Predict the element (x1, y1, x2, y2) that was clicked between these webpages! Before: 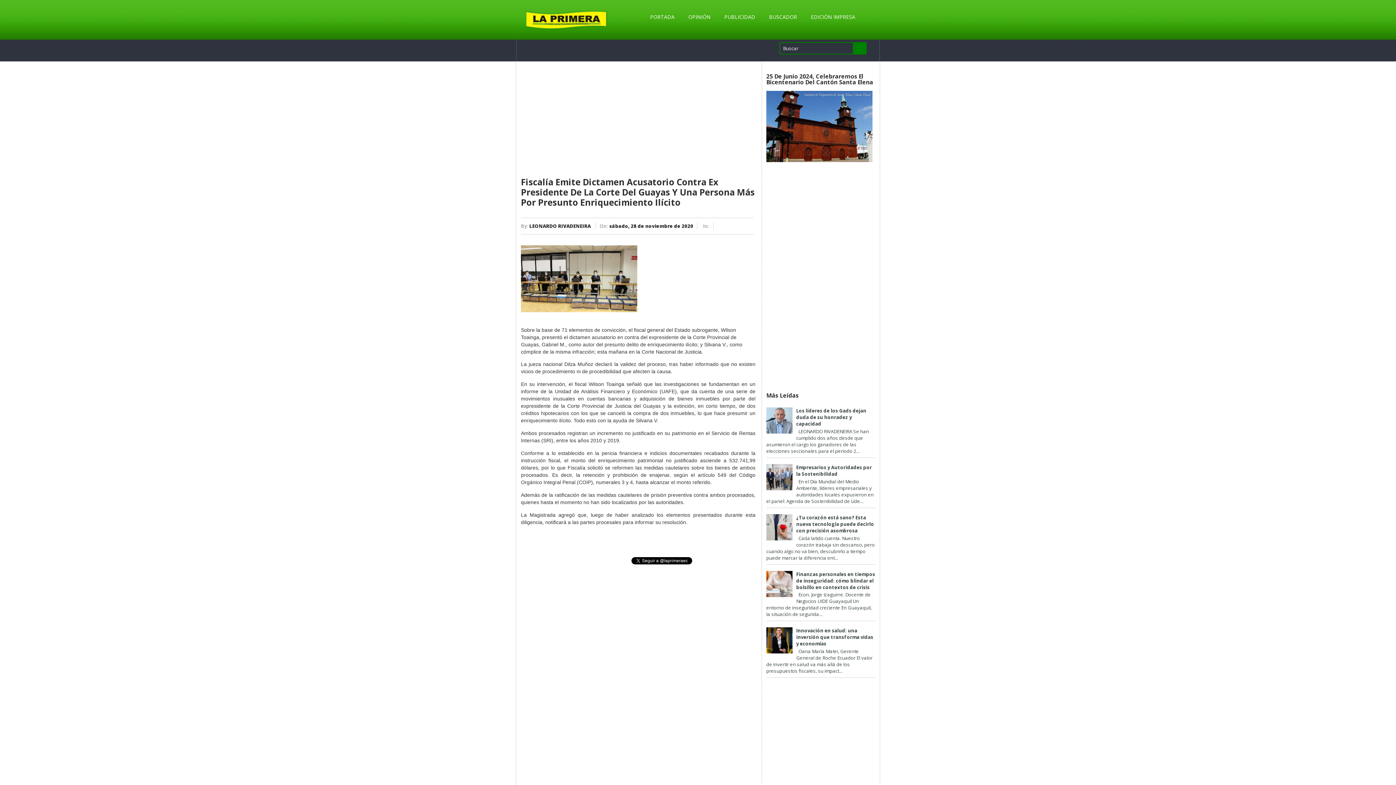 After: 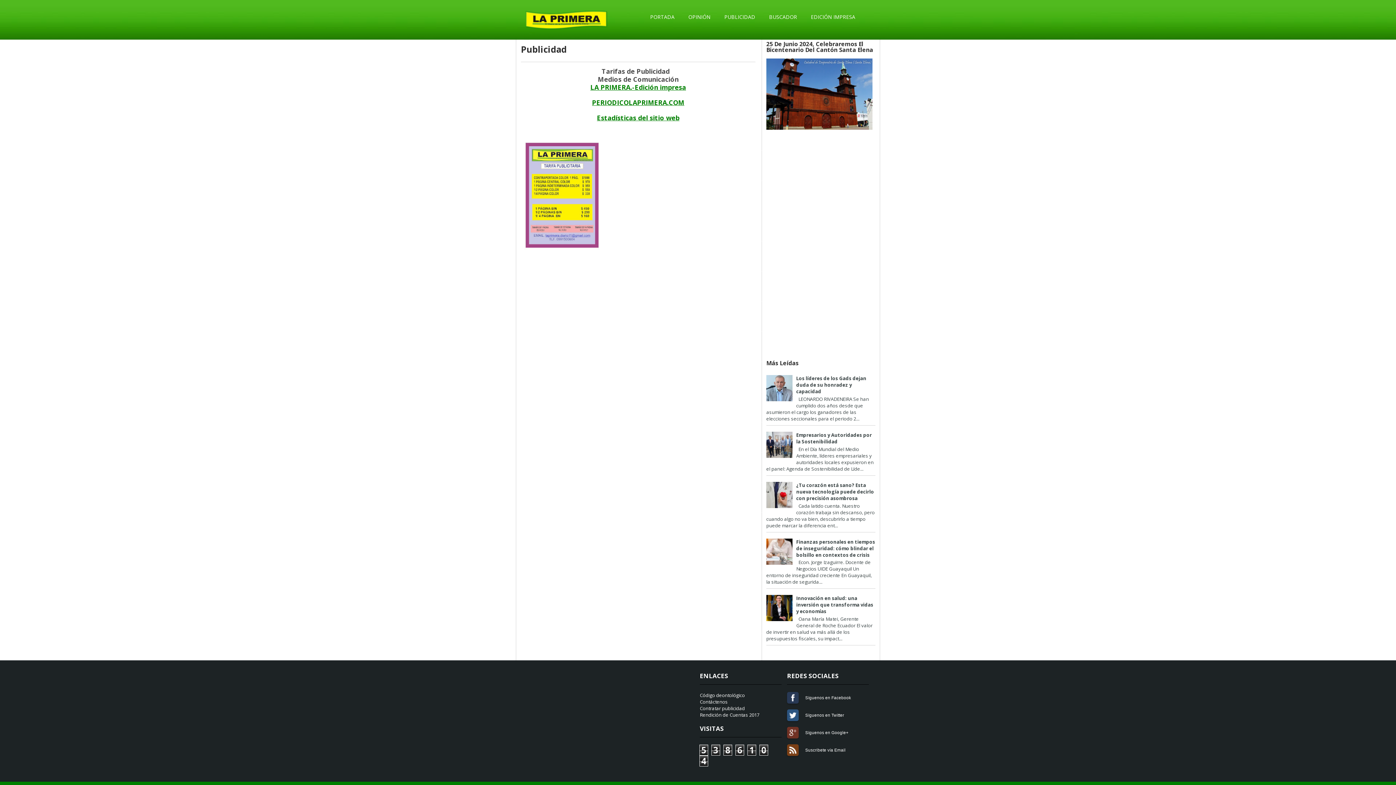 Action: bbox: (717, 9, 762, 25) label: PUBLICIDAD